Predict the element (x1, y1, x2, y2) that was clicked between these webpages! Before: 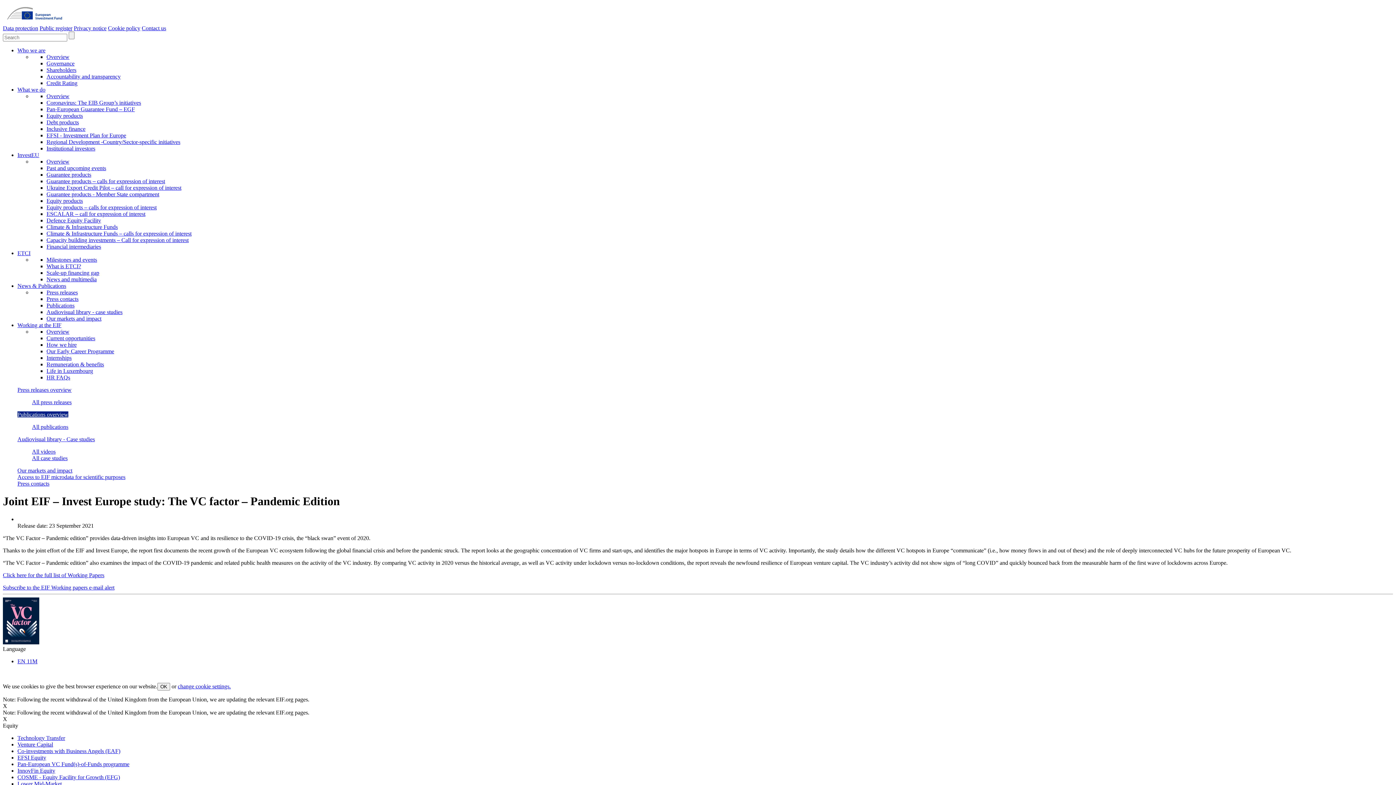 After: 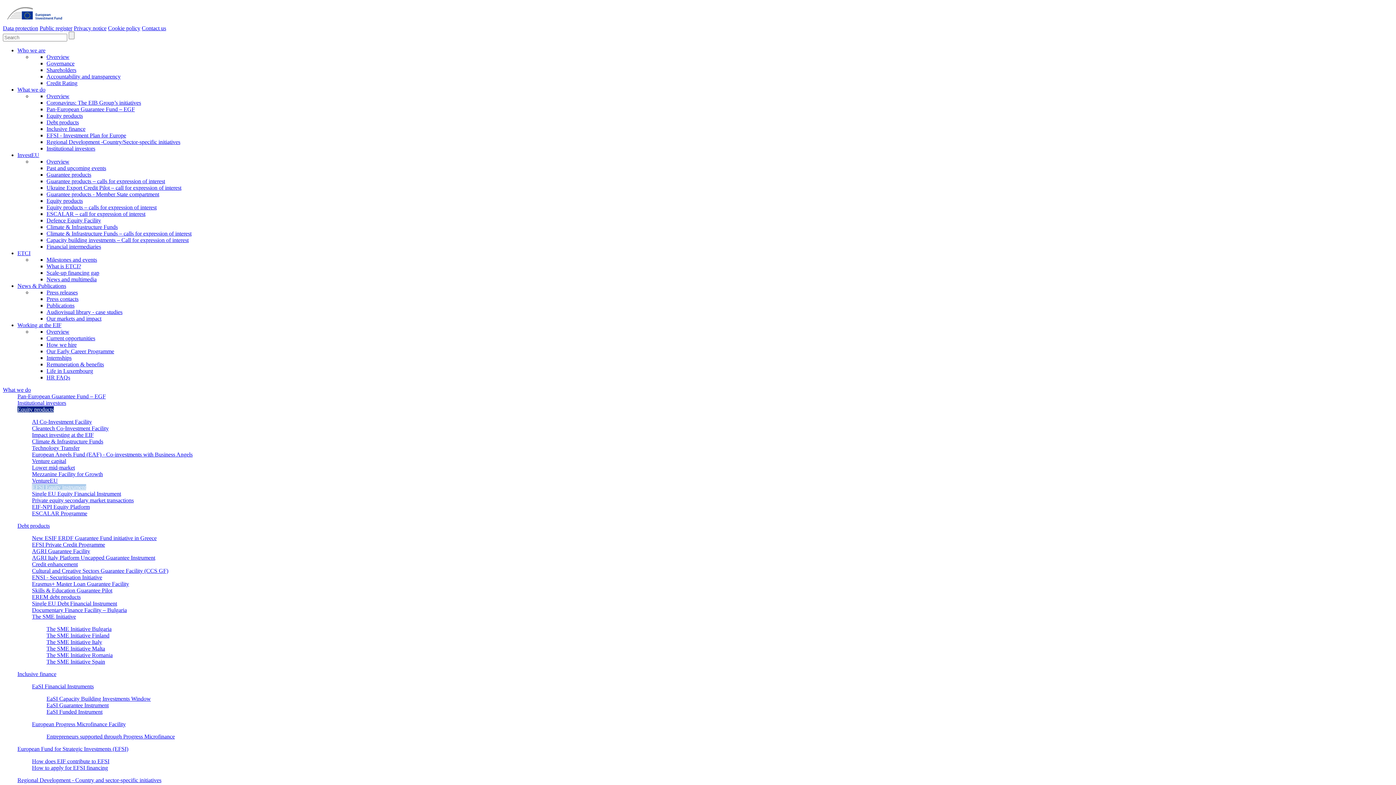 Action: label: EFSI Equity bbox: (17, 754, 46, 760)